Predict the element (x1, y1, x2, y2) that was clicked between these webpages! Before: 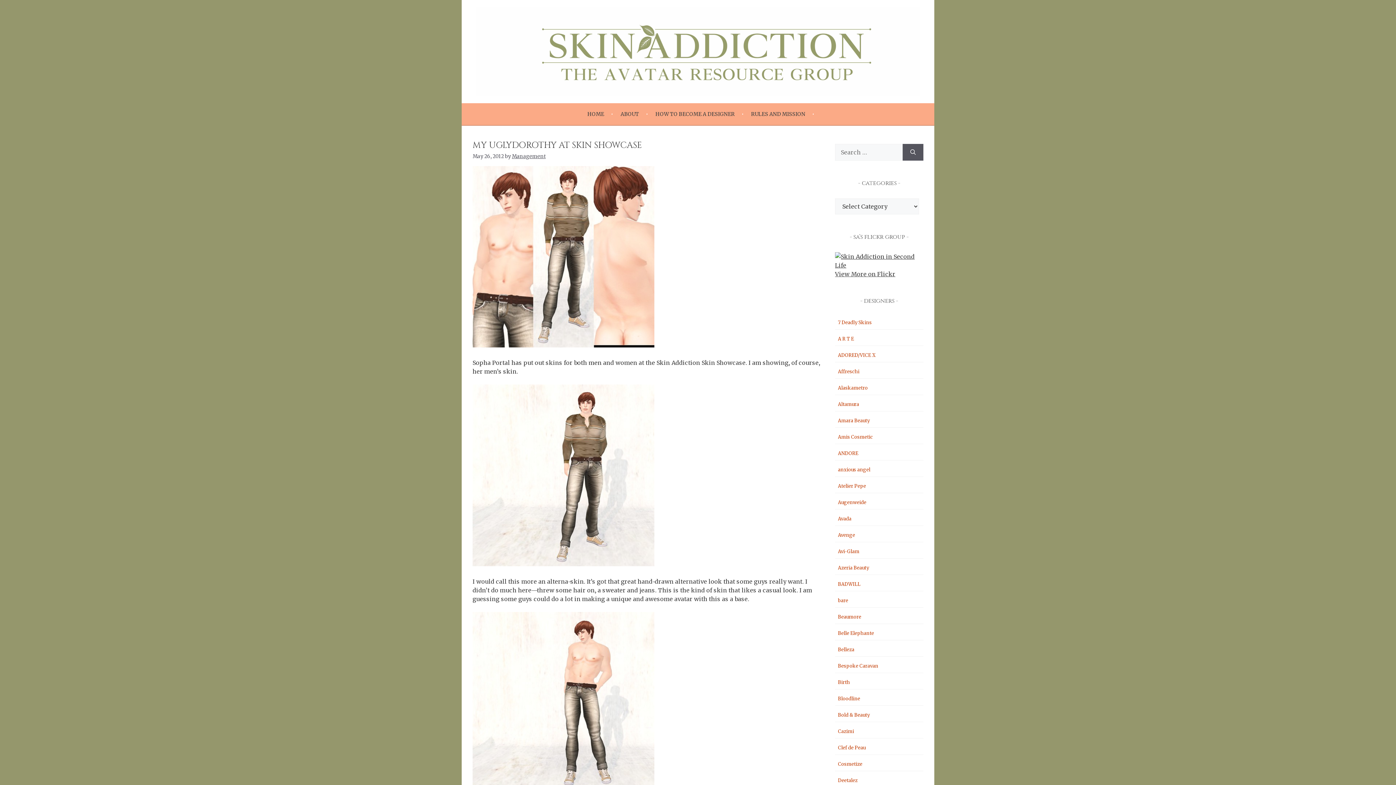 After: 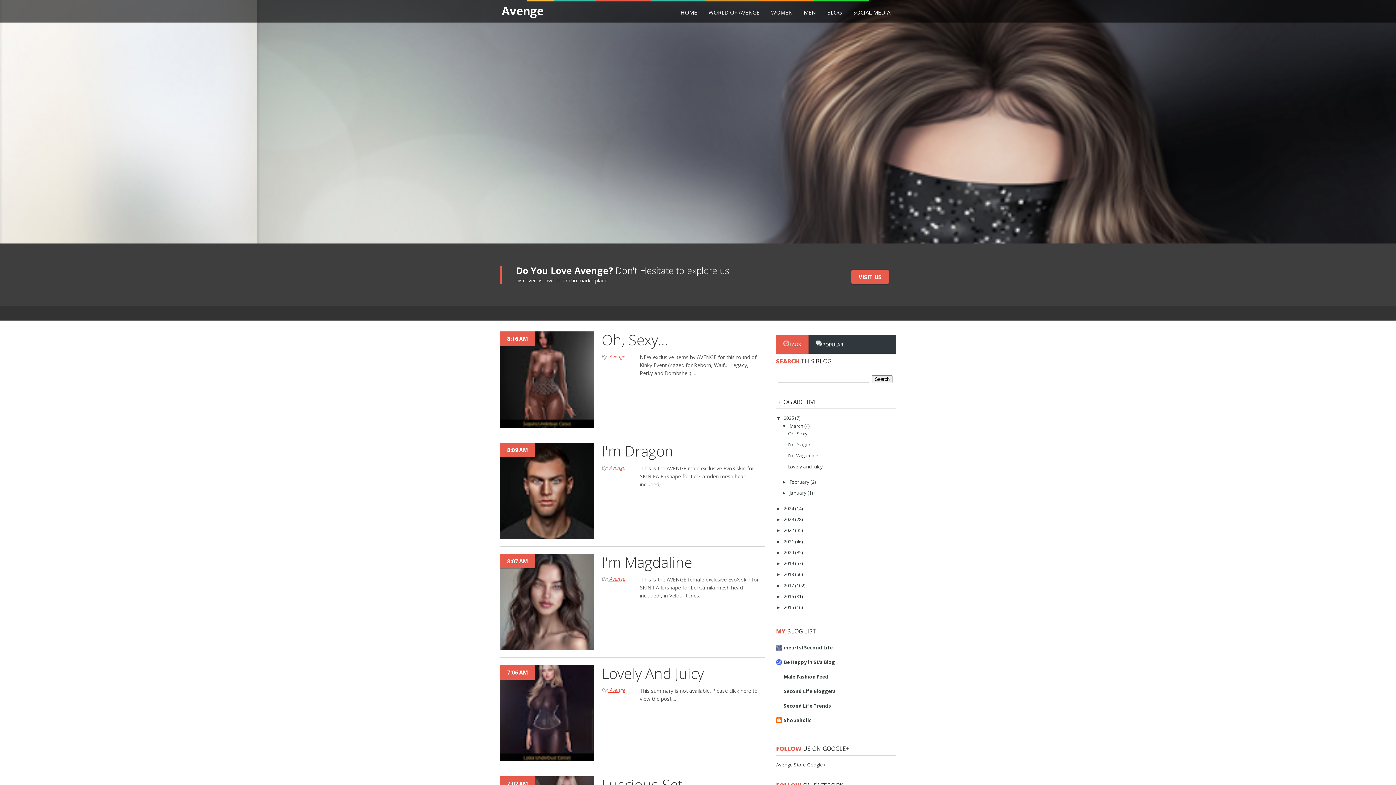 Action: bbox: (838, 532, 855, 538) label: Avenge